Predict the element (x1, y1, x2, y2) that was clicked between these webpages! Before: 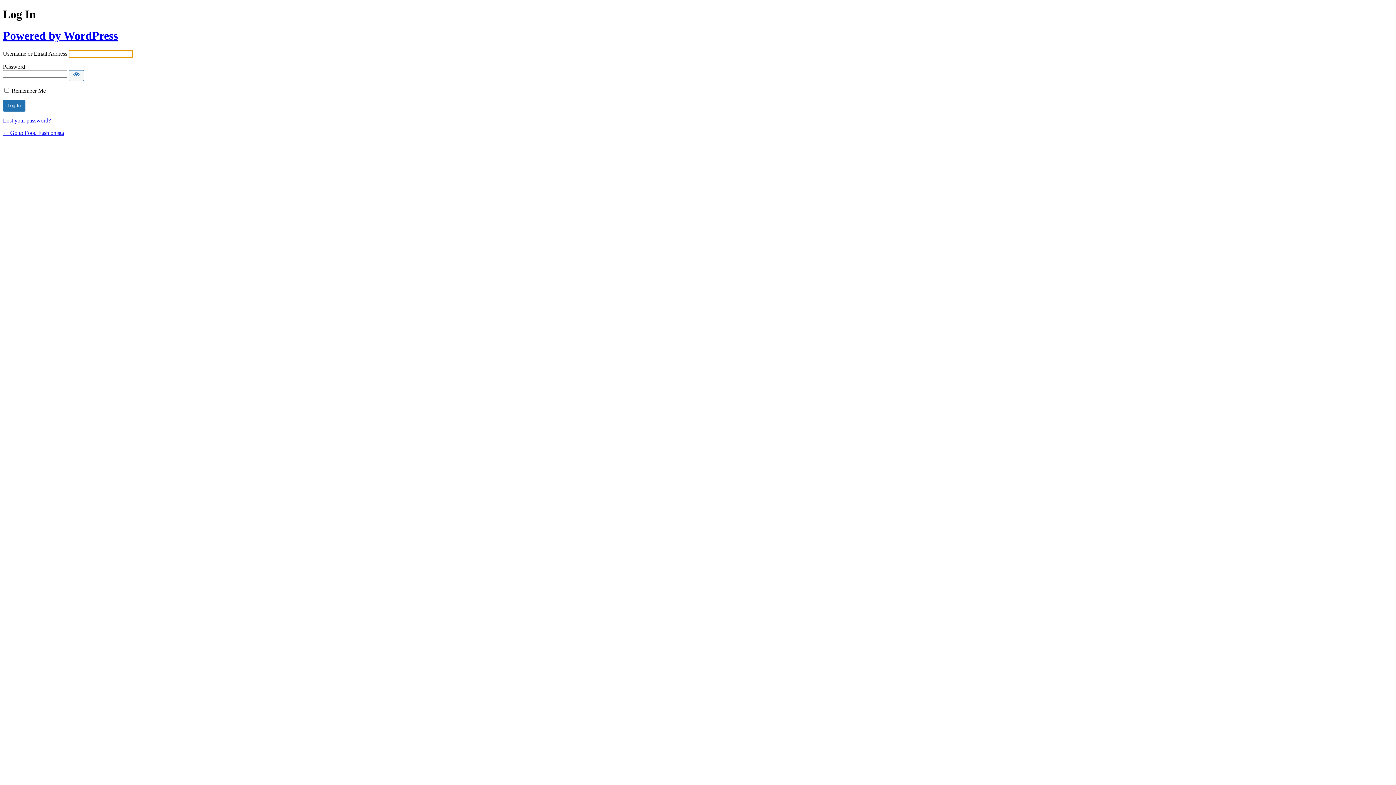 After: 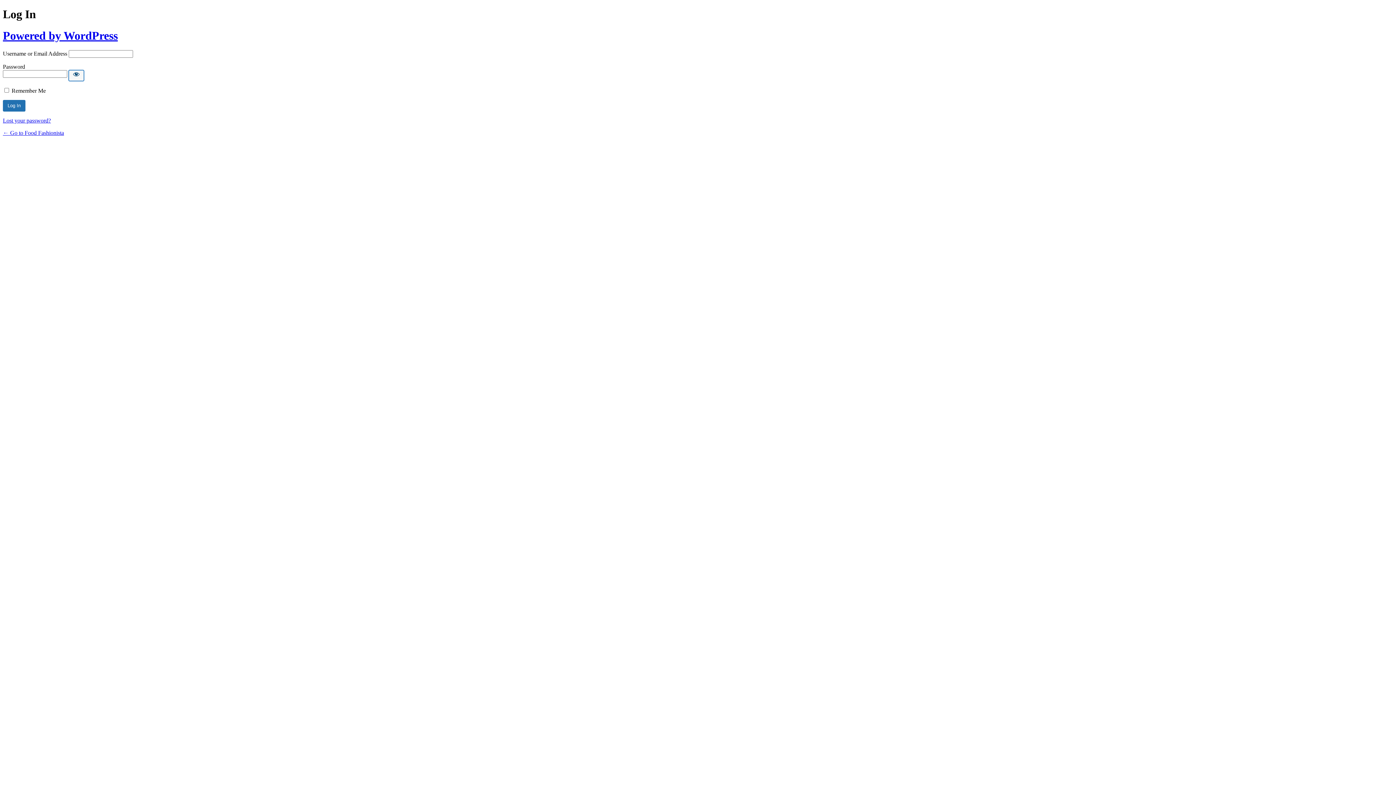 Action: bbox: (68, 70, 84, 81) label: Show password